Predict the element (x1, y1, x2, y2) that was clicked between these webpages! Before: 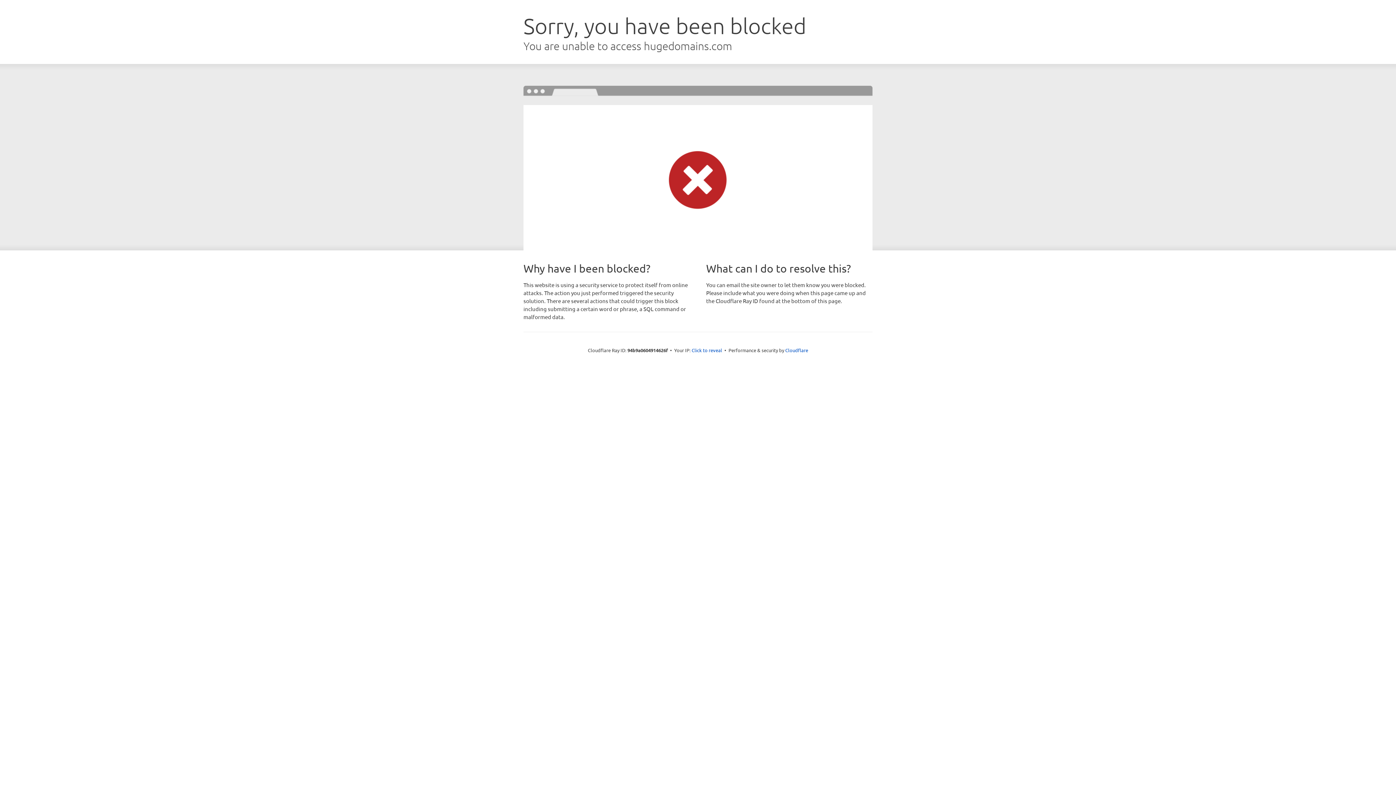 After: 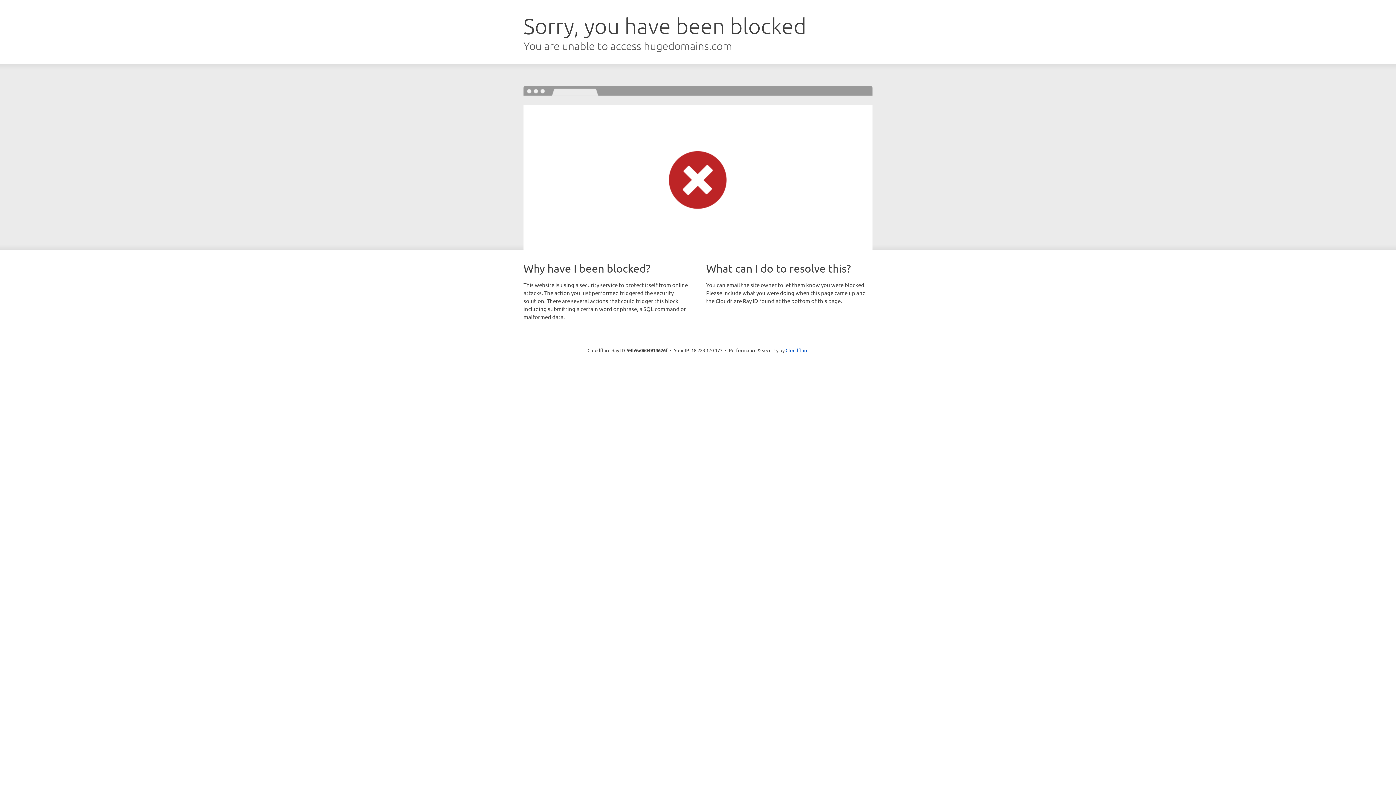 Action: bbox: (691, 346, 722, 353) label: Click to reveal